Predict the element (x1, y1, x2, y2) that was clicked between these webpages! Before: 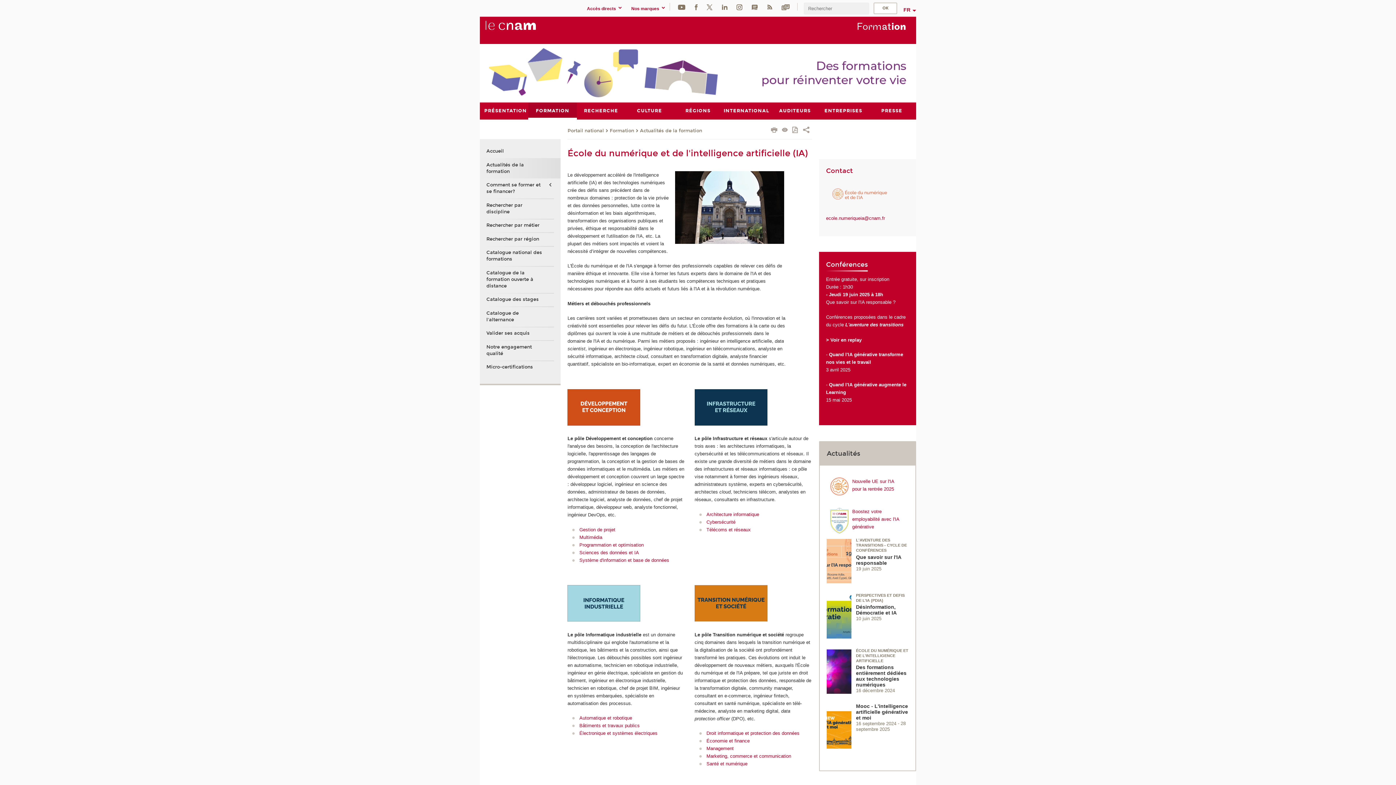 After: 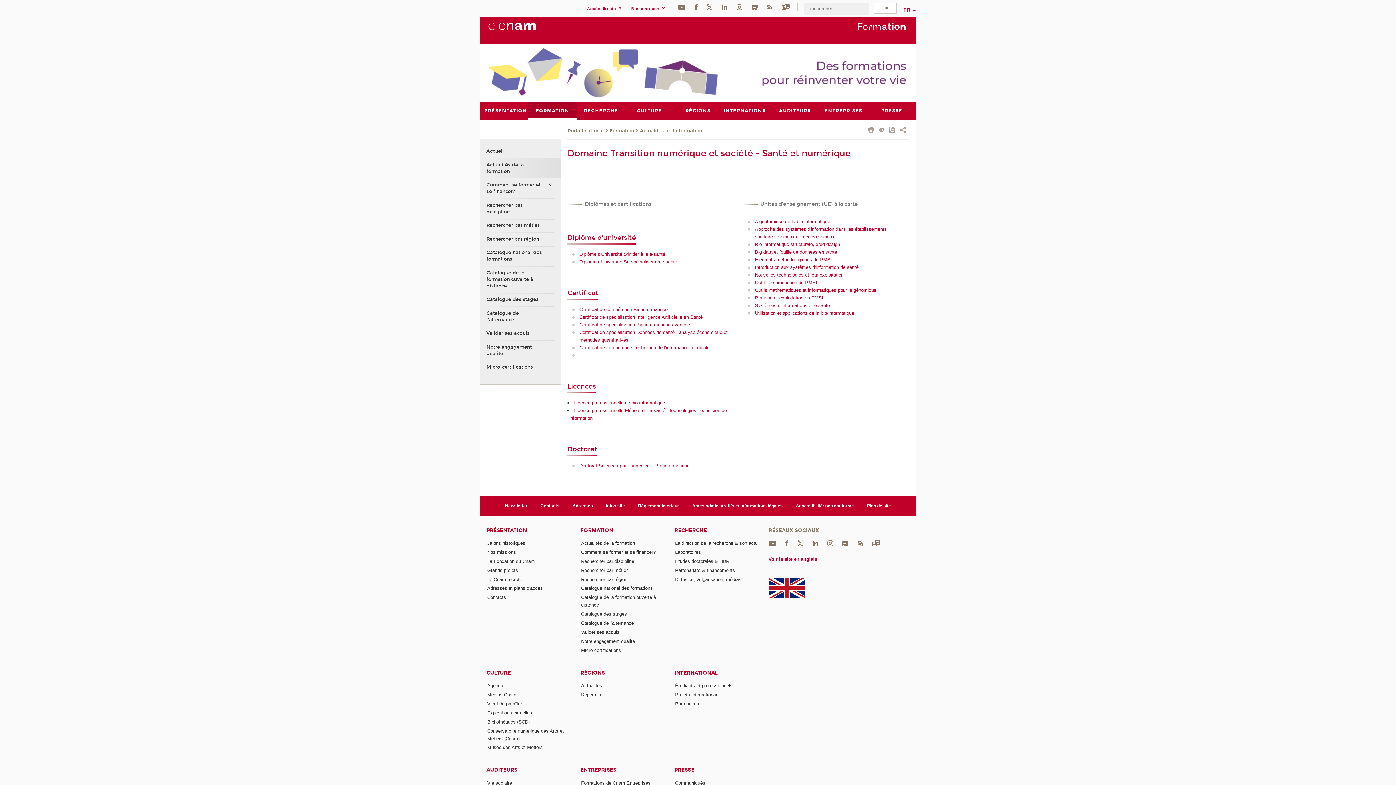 Action: bbox: (706, 761, 747, 766) label: Santé et numérique